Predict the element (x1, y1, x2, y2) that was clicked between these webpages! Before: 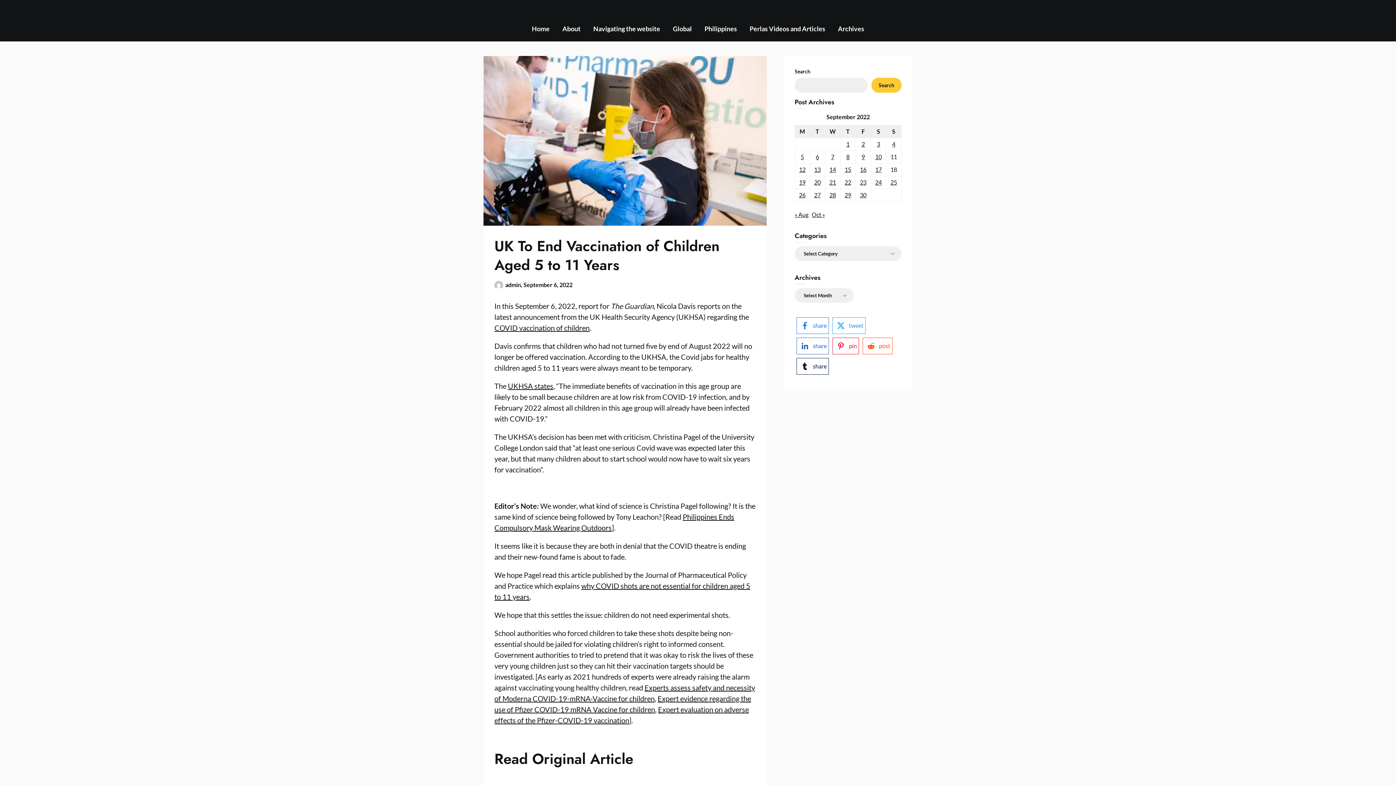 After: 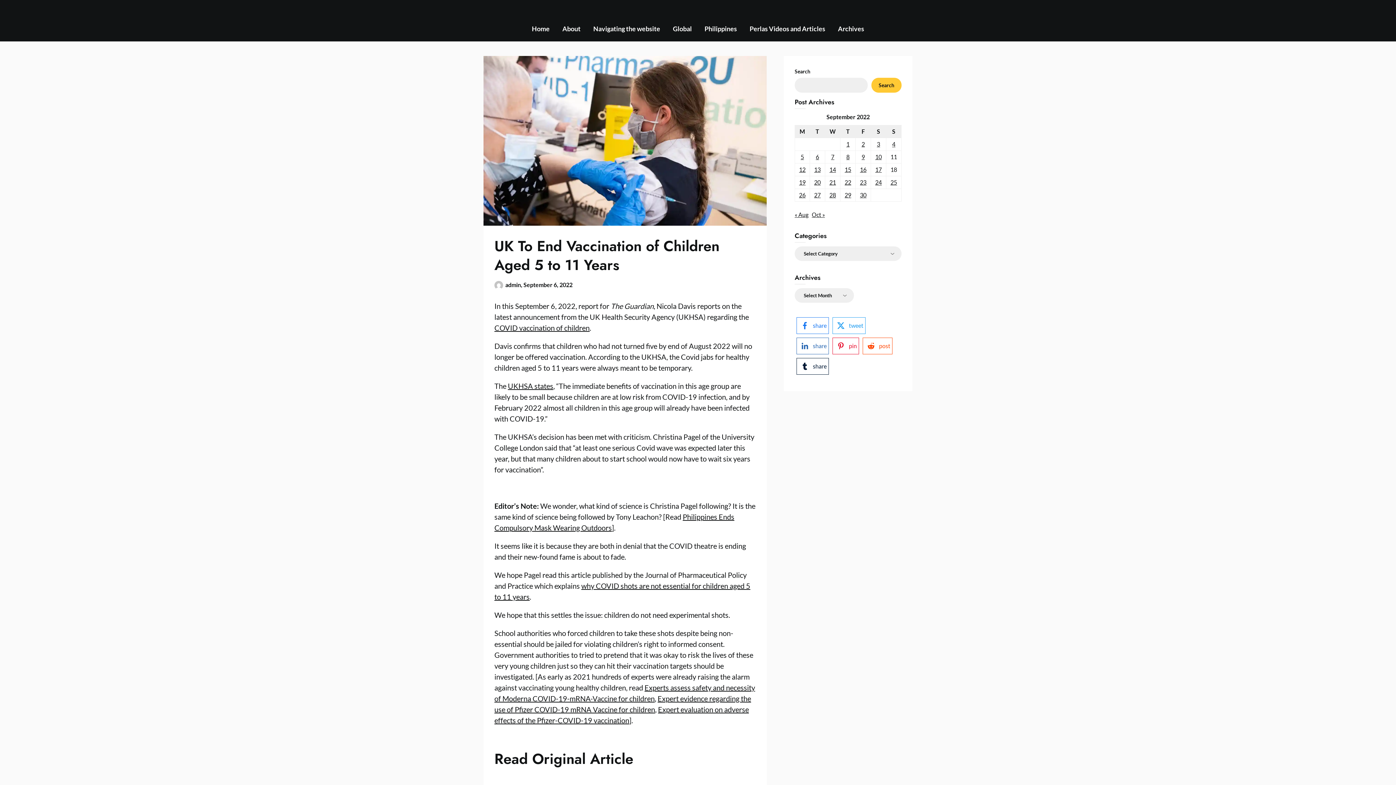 Action: label: September 6, 2022 bbox: (523, 281, 572, 288)